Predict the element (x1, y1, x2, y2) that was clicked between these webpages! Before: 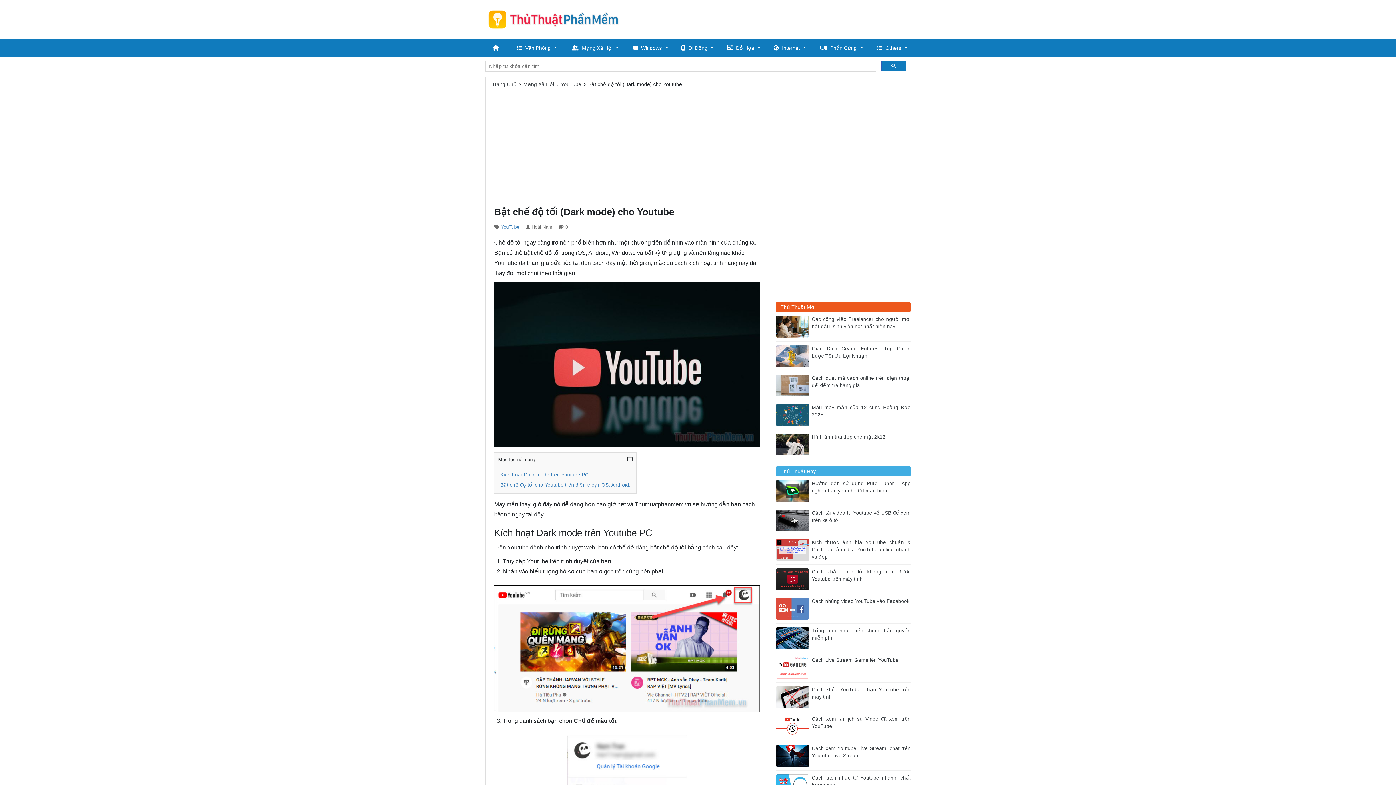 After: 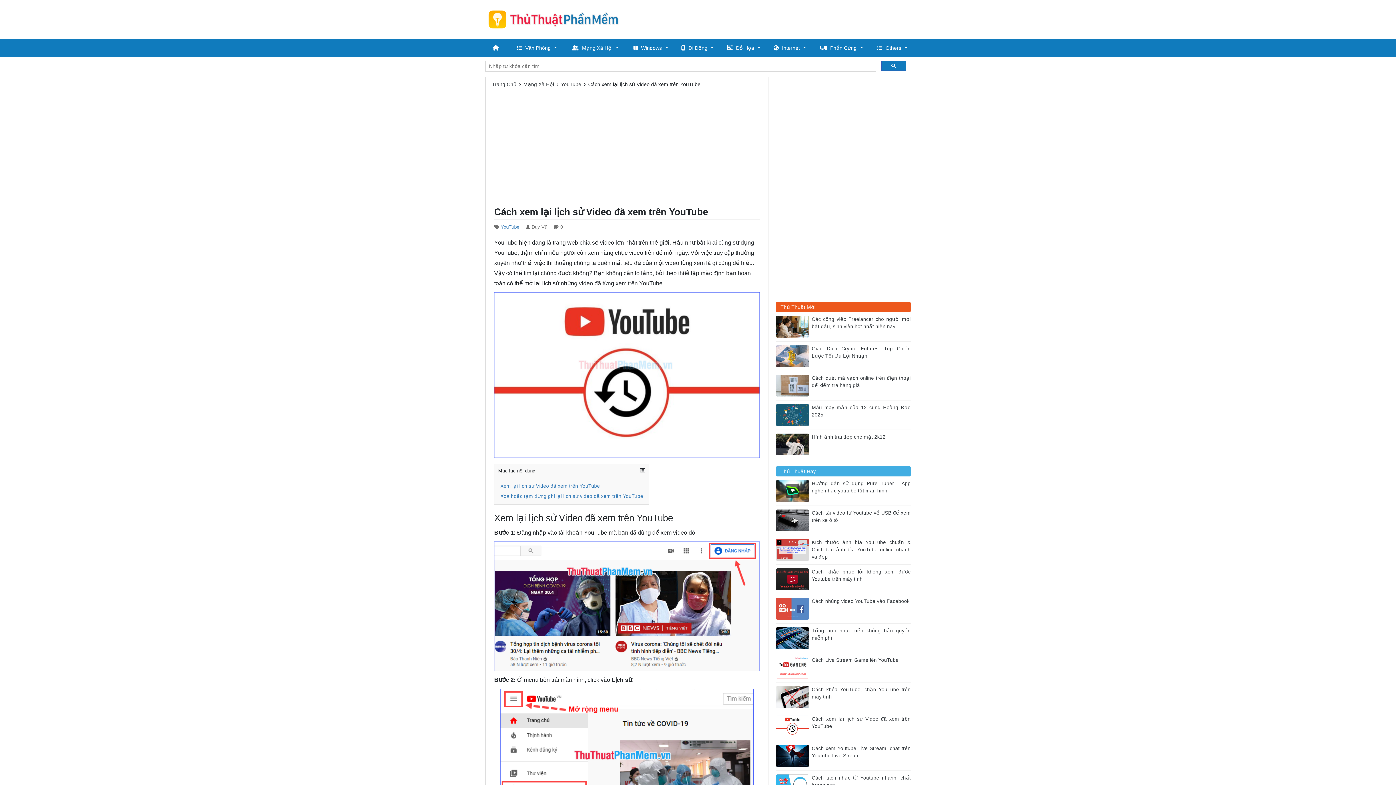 Action: bbox: (776, 723, 812, 729)